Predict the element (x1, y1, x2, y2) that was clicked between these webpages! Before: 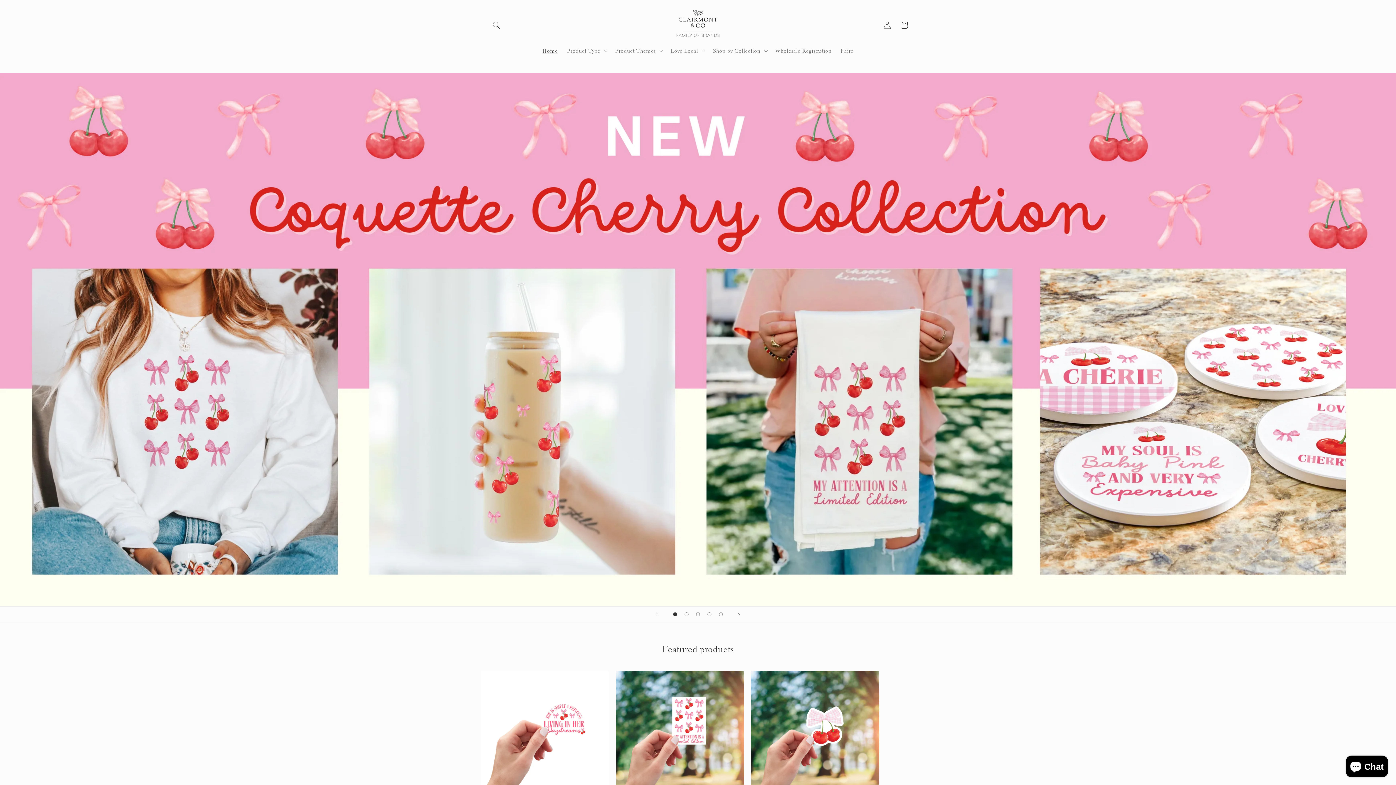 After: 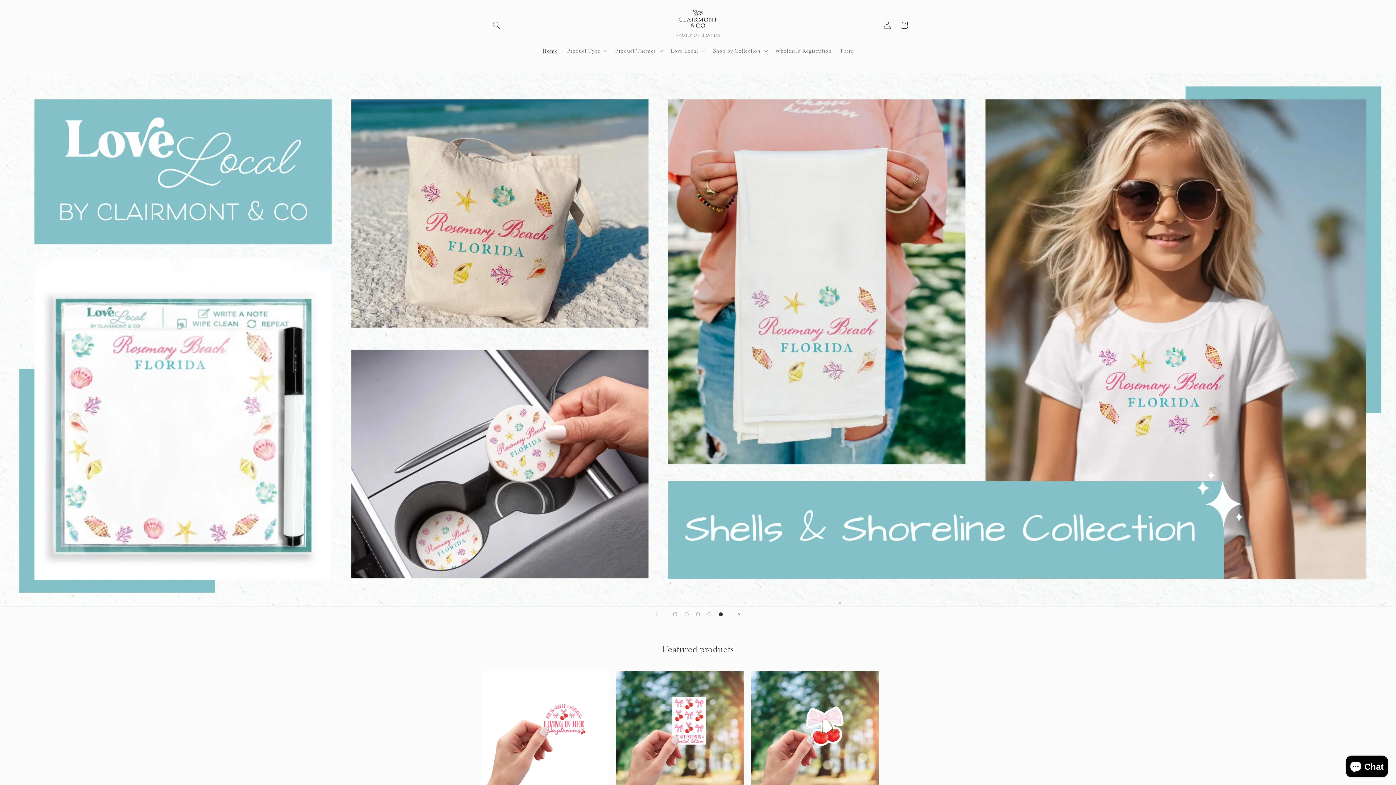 Action: bbox: (648, 606, 664, 622) label: Previous slide